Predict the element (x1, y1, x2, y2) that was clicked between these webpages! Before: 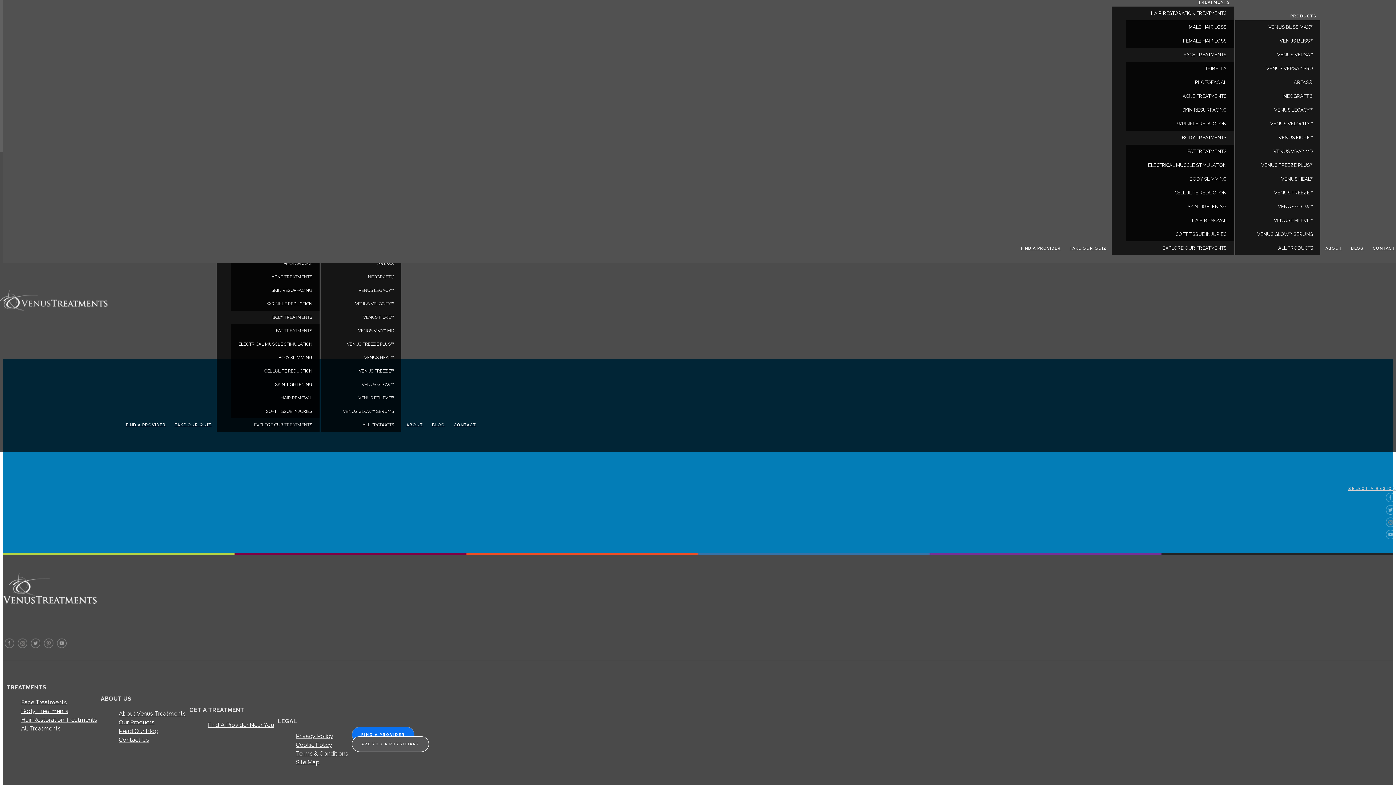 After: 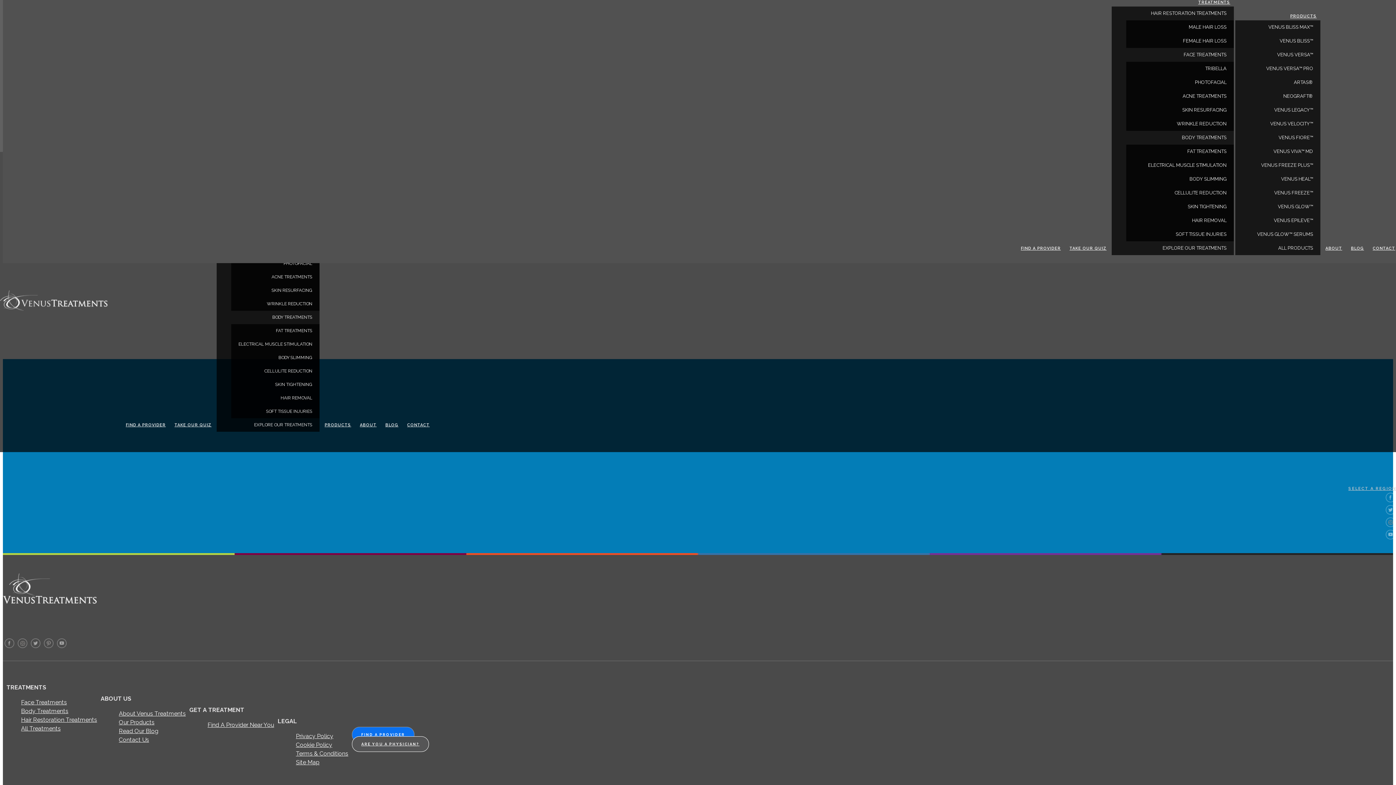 Action: label: CELLULITE REDUCTION bbox: (231, 364, 319, 378)